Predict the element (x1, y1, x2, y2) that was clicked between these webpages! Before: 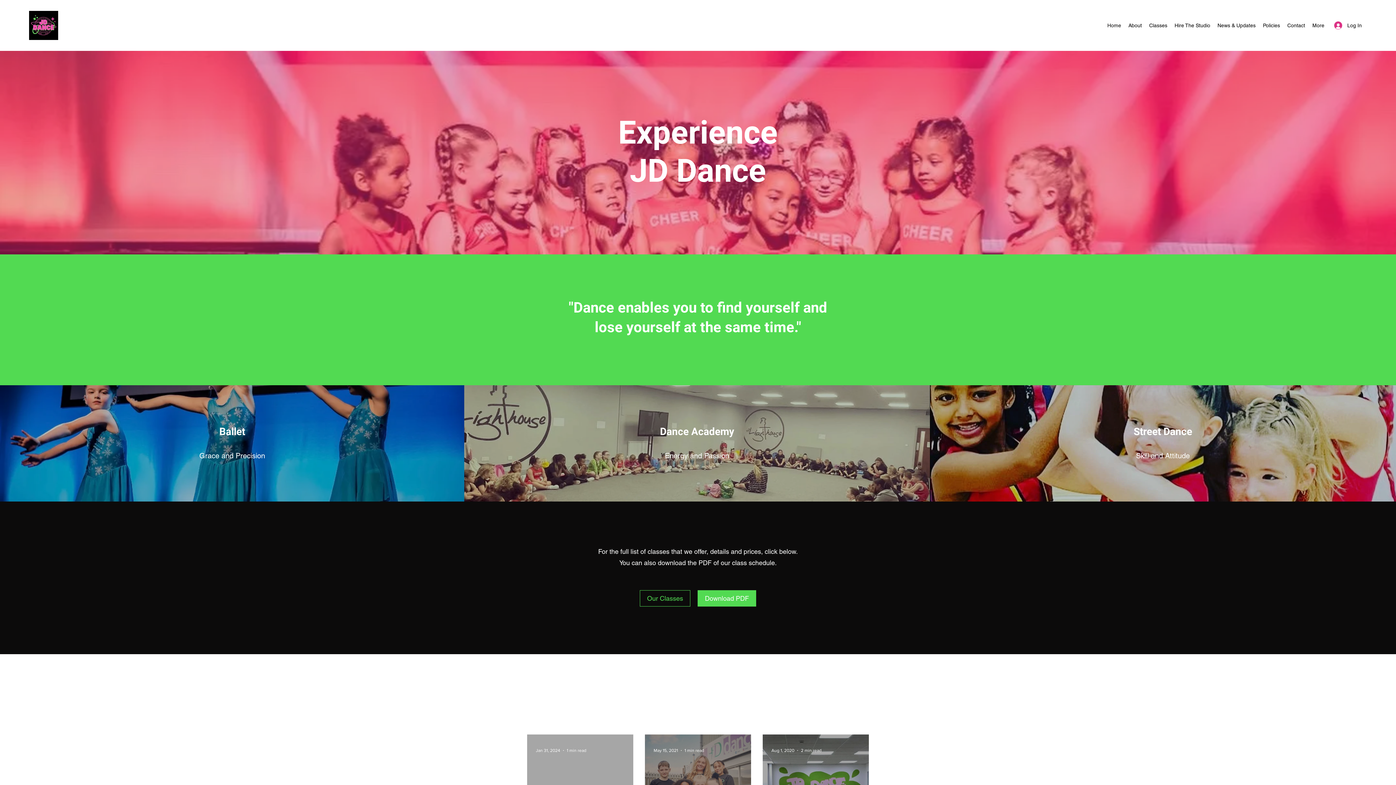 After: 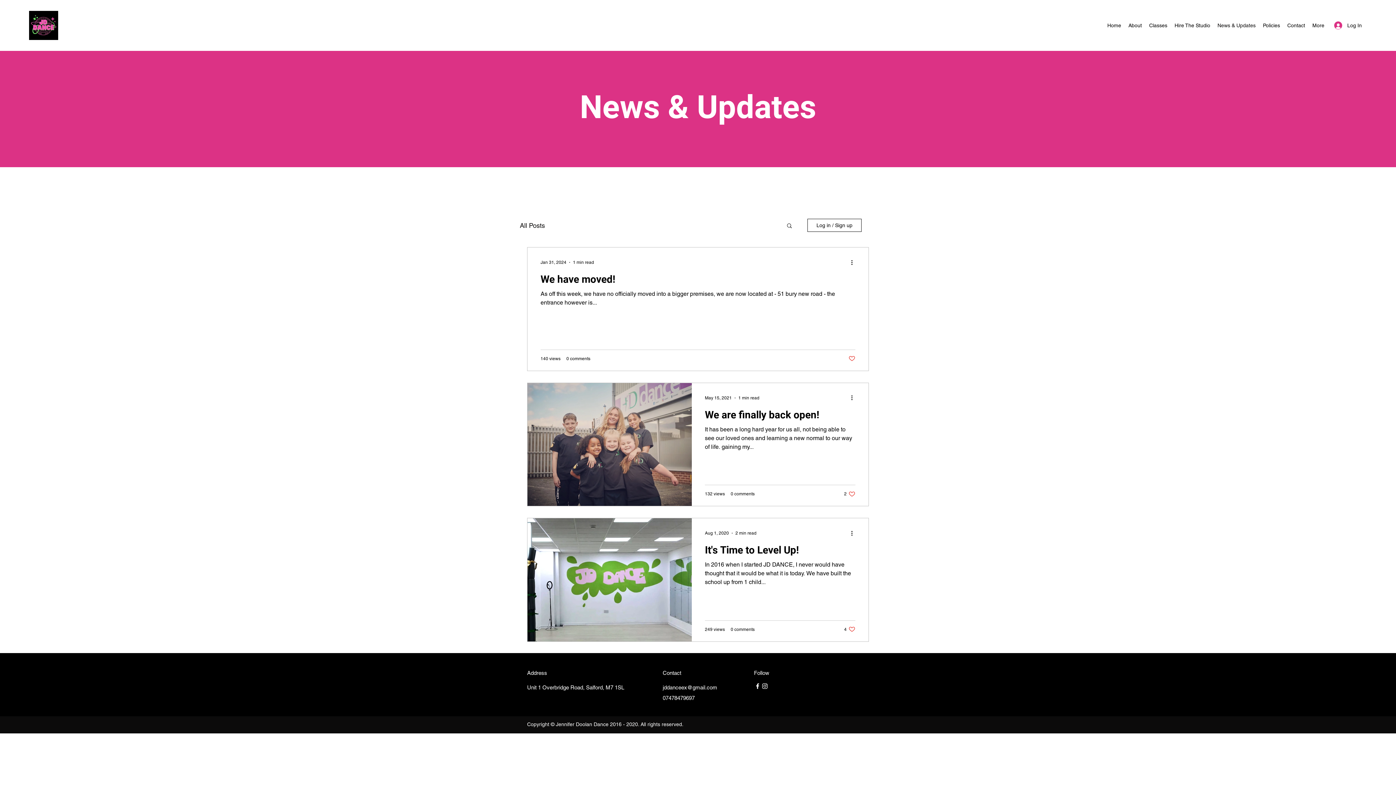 Action: bbox: (1214, 20, 1259, 30) label: News & Updates